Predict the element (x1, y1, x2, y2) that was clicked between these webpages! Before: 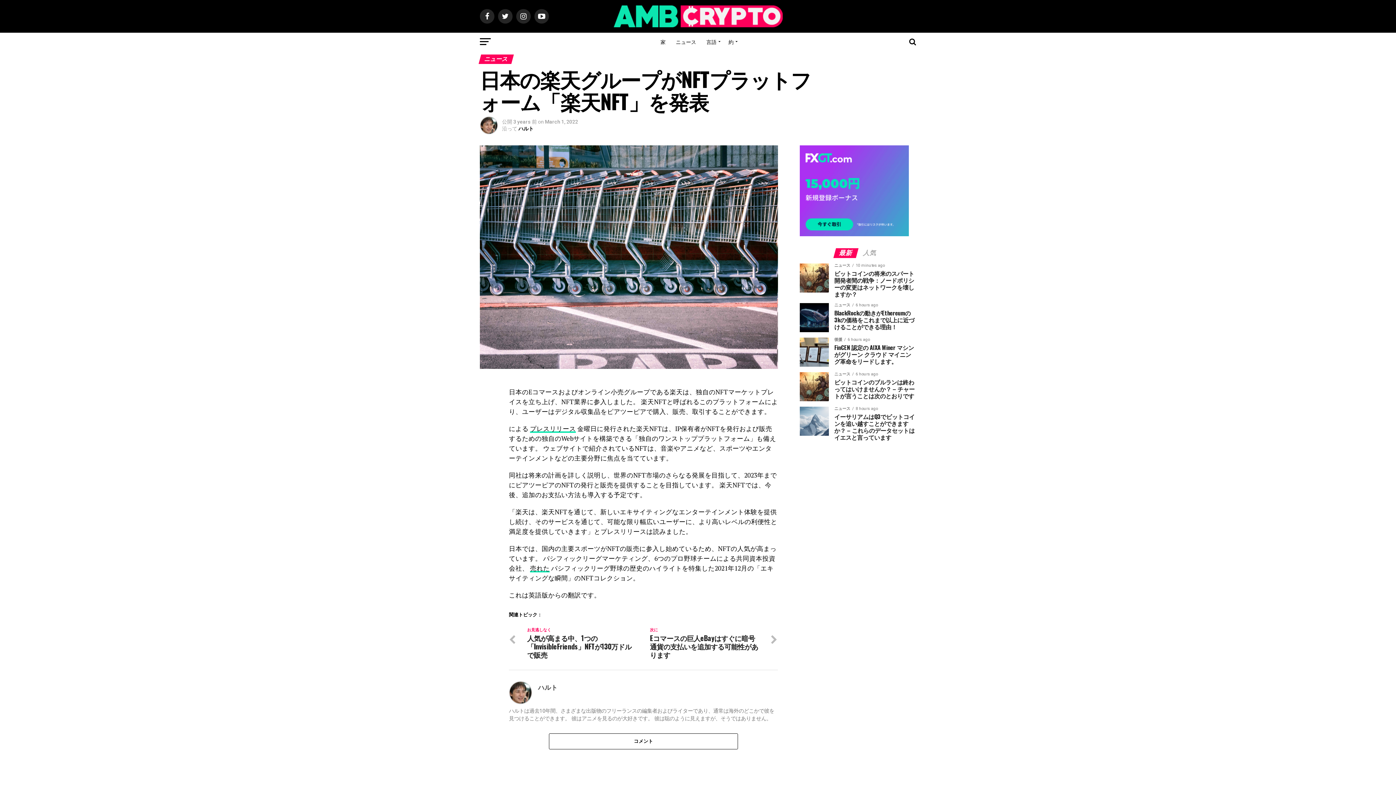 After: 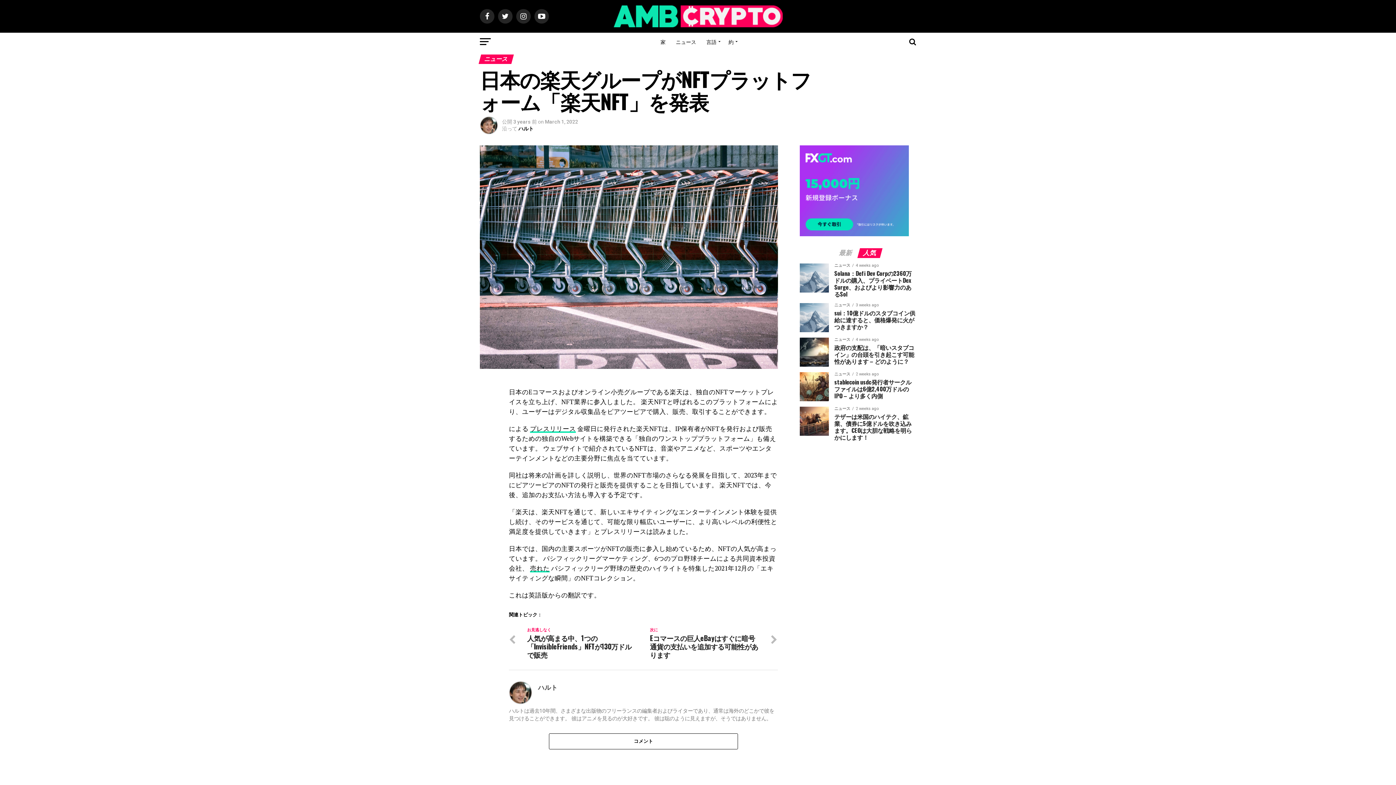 Action: label: 人気 bbox: (858, 250, 881, 256)